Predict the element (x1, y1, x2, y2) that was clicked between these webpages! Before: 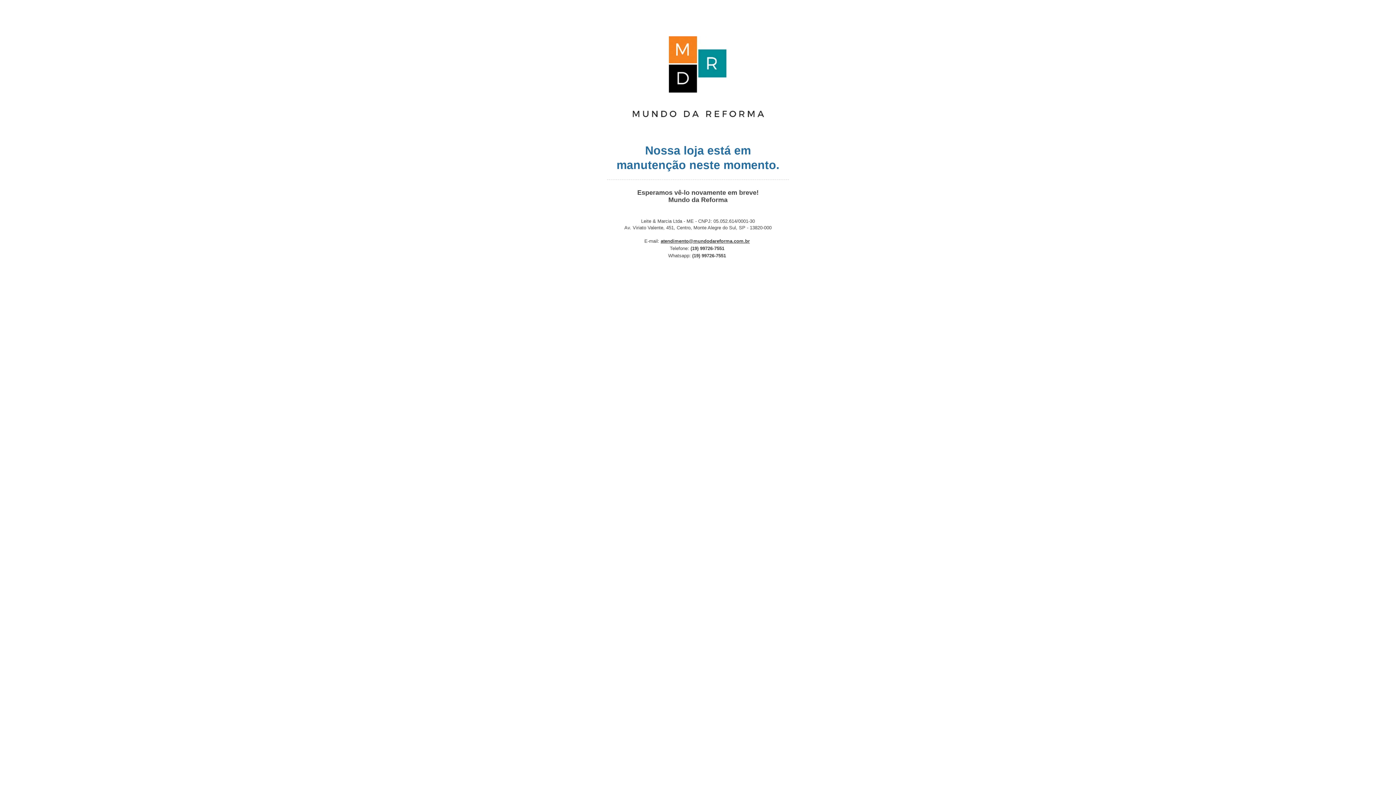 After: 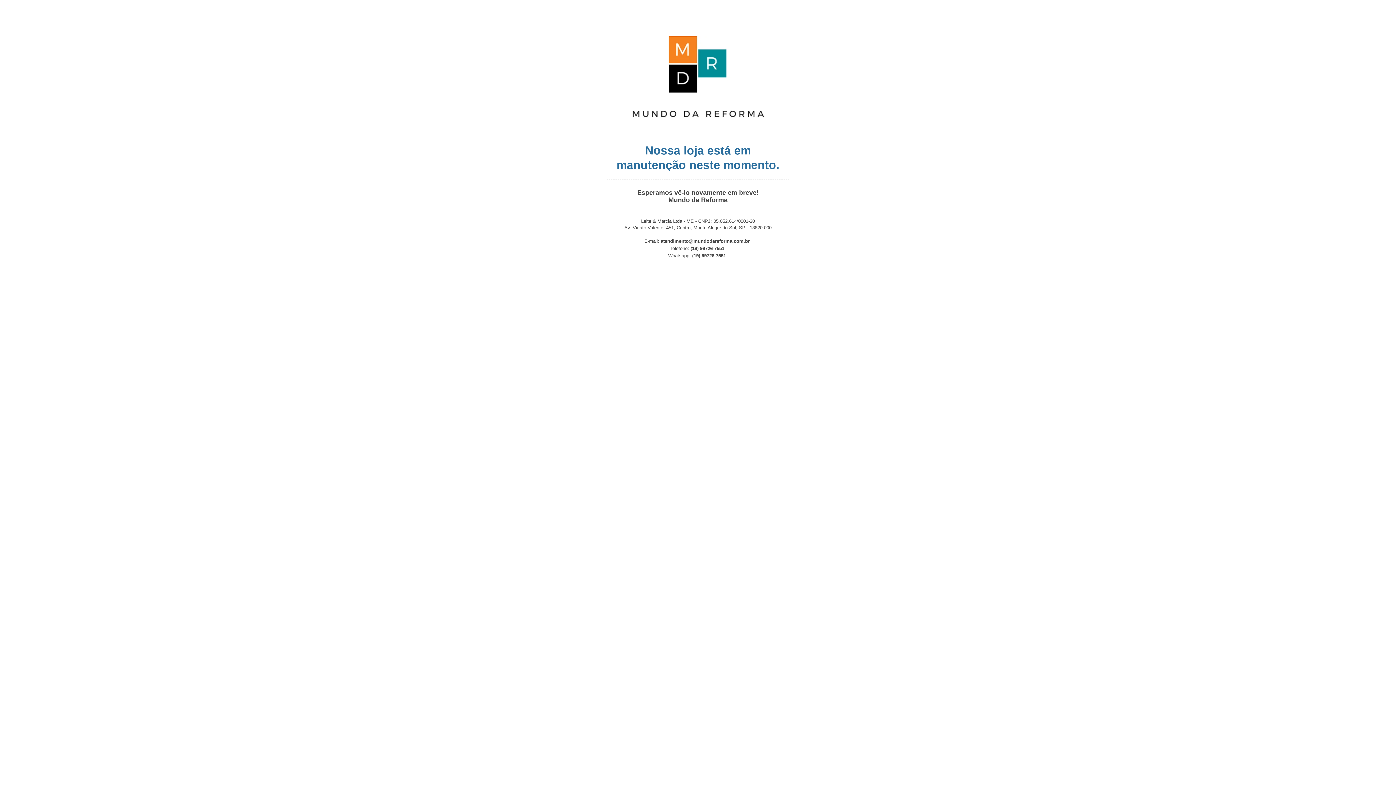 Action: bbox: (660, 238, 750, 244) label: atendimento@mundodareforma.com.br